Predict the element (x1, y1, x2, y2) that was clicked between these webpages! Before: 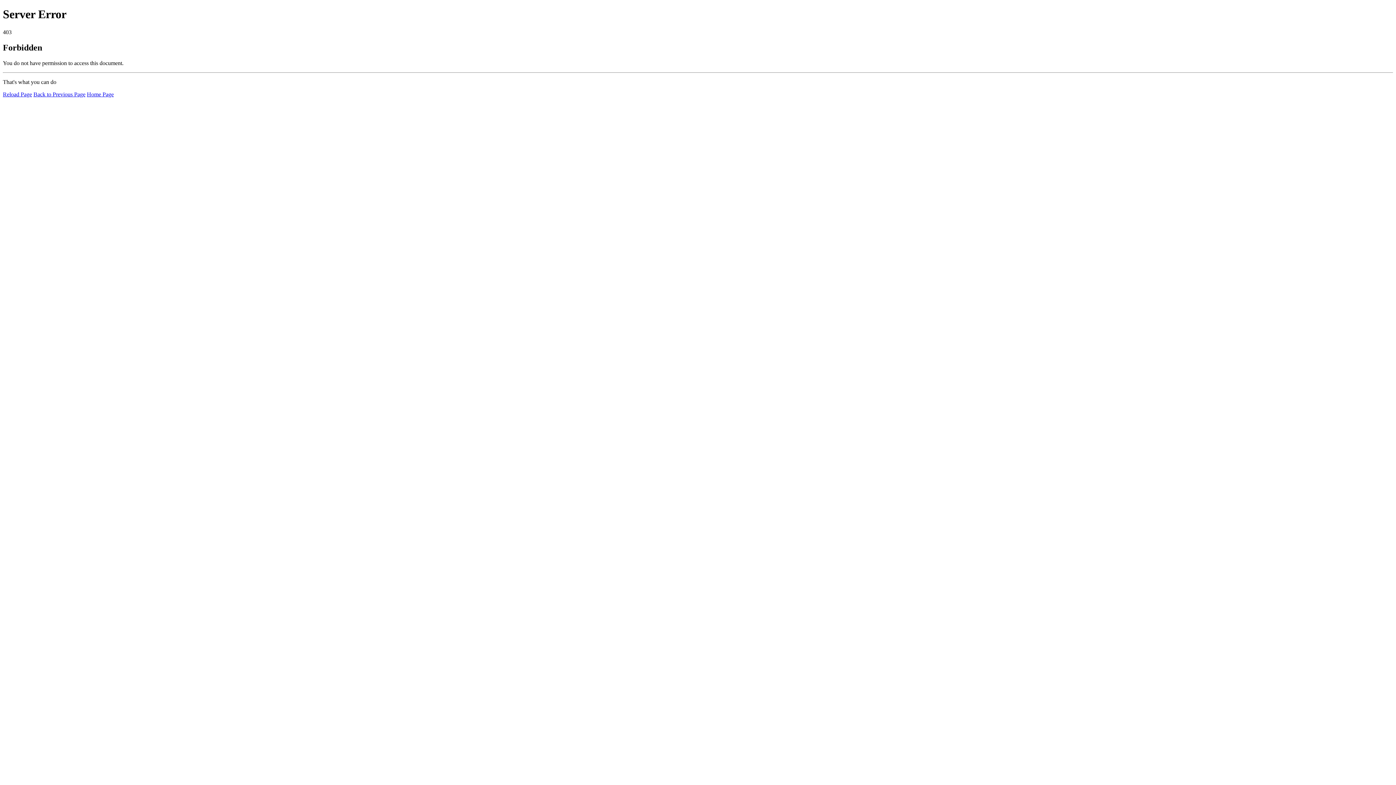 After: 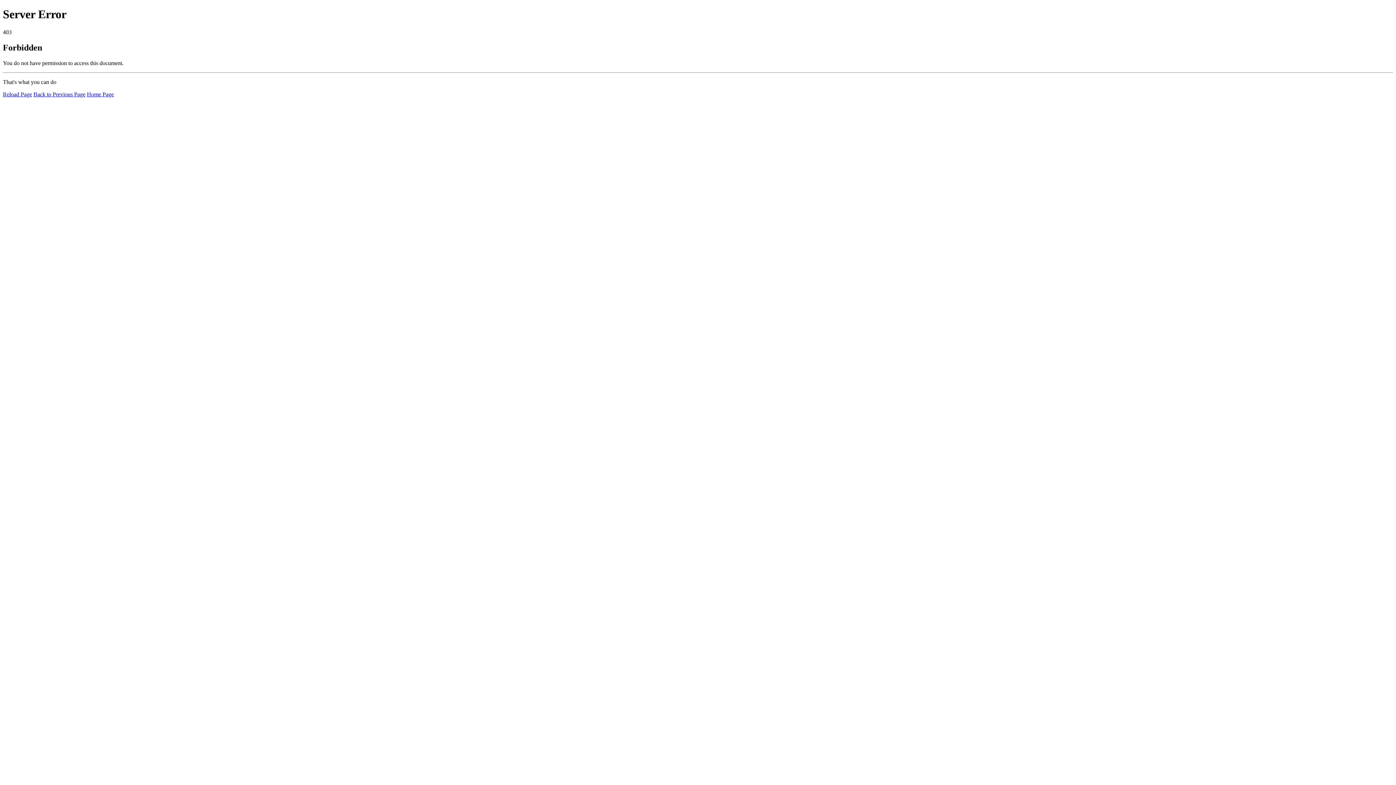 Action: bbox: (86, 91, 113, 97) label: Home Page